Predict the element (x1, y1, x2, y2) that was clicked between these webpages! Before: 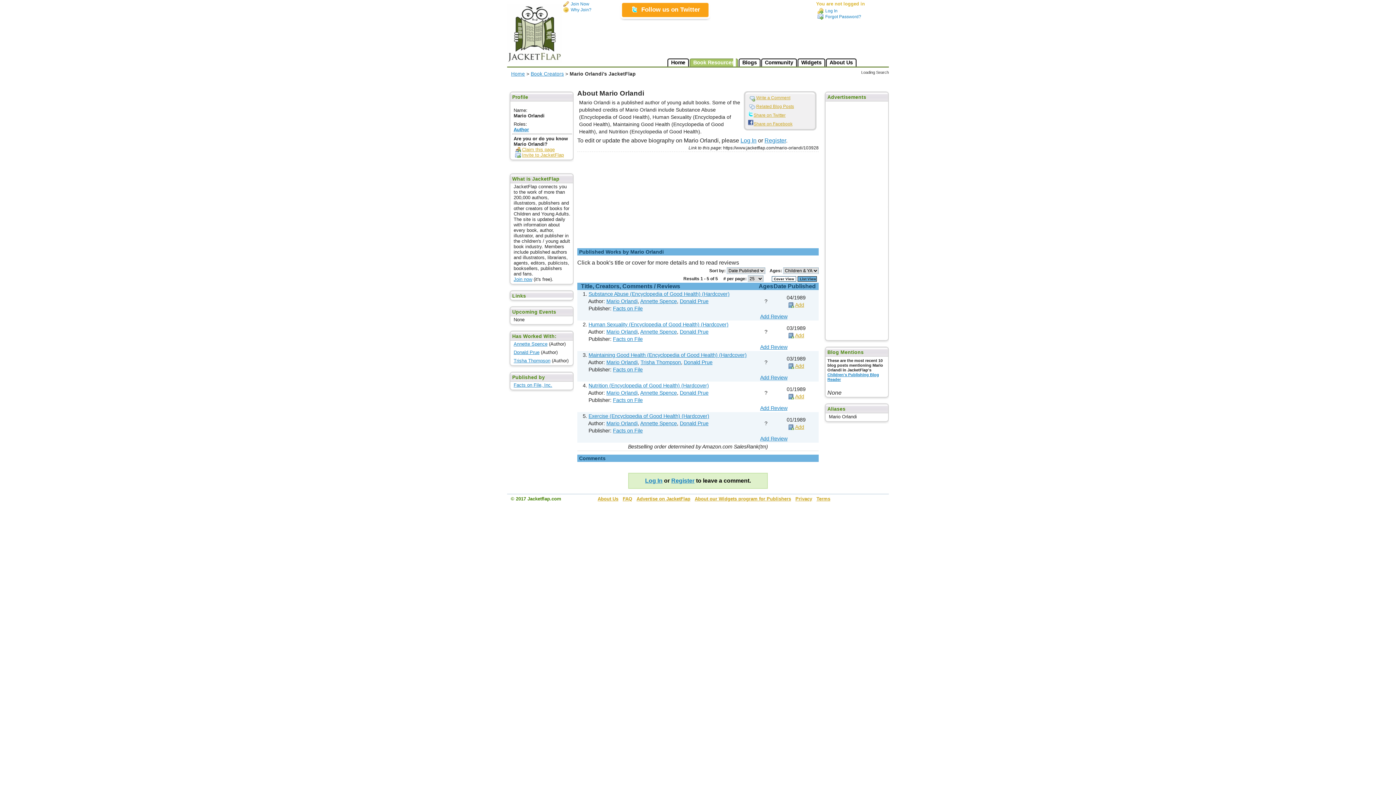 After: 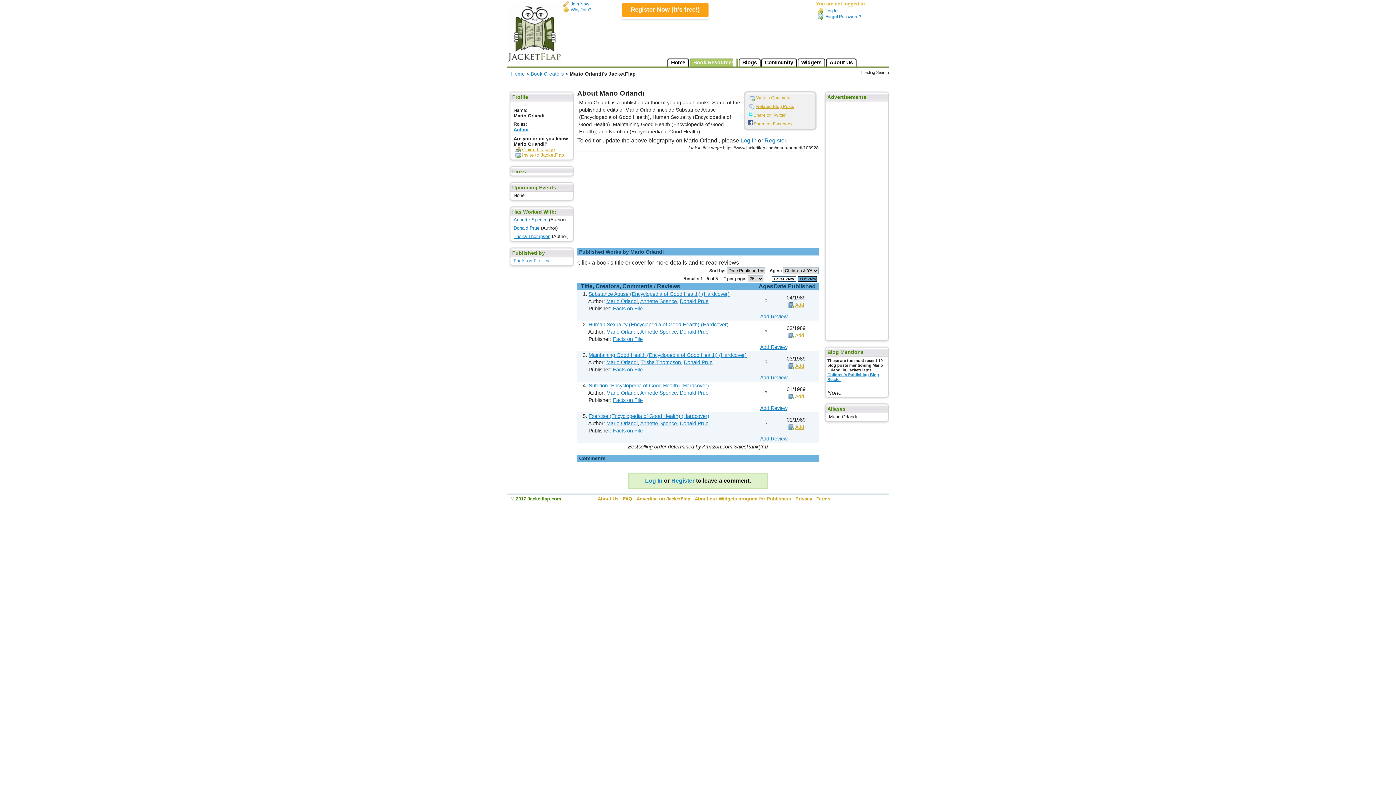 Action: bbox: (606, 298, 637, 304) label: Mario Orlandi